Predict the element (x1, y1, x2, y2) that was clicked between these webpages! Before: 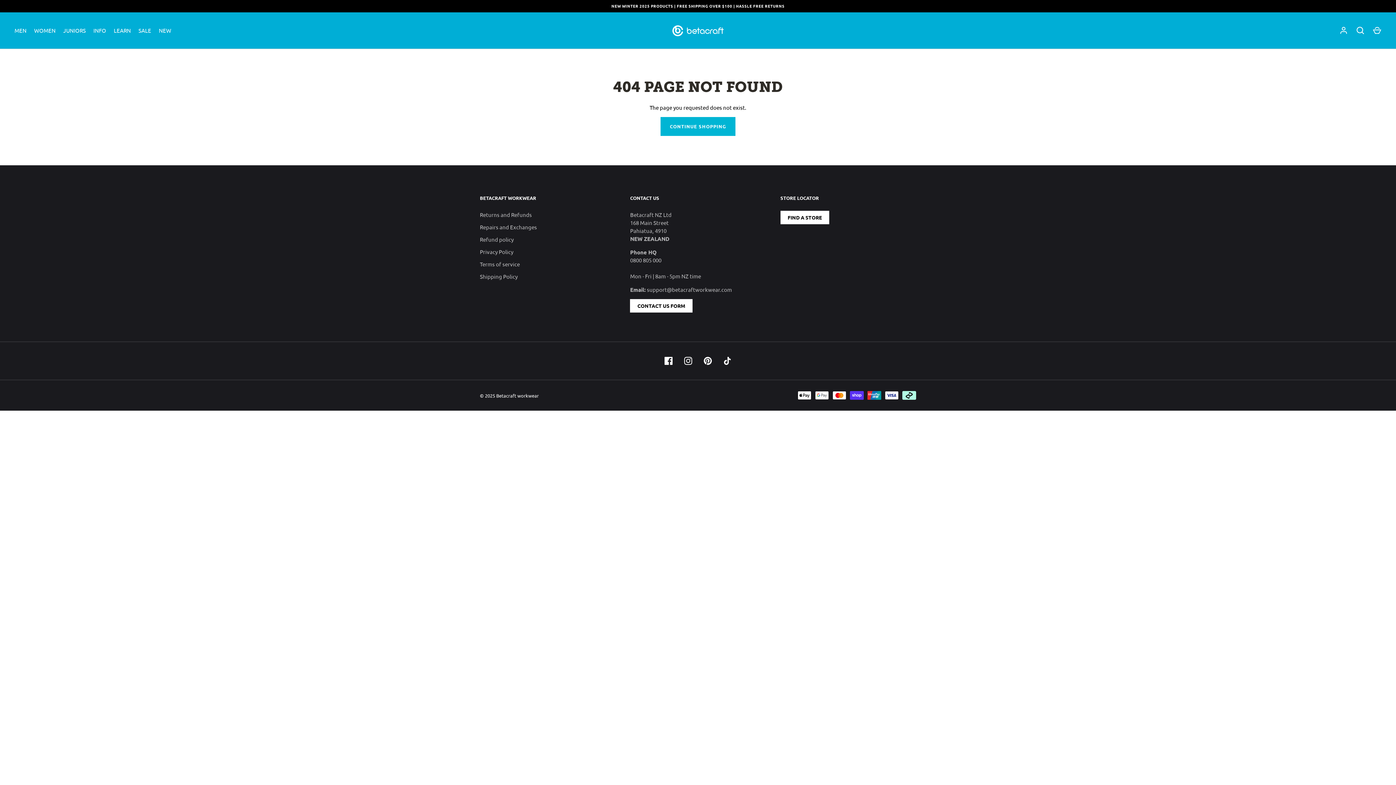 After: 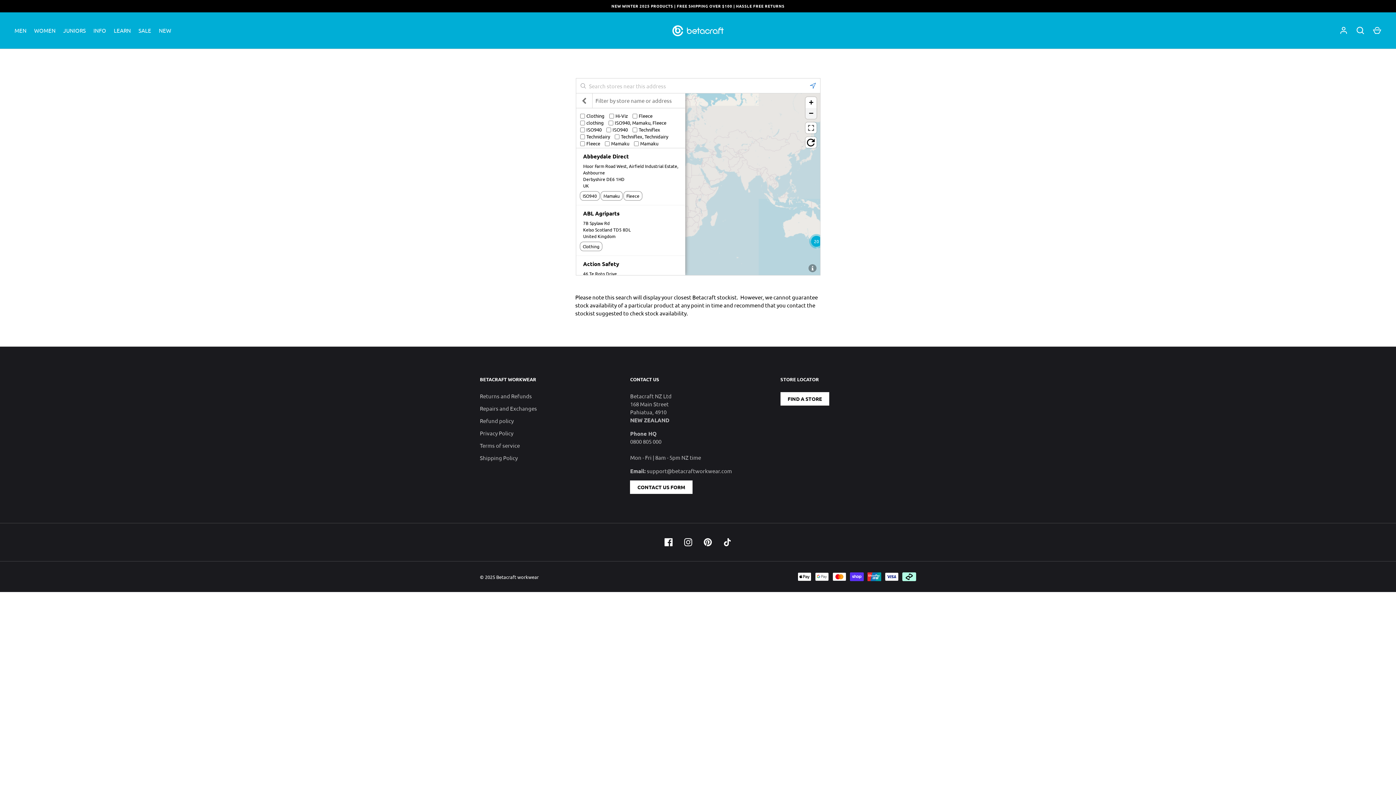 Action: label: FIND A STORE bbox: (780, 211, 829, 224)